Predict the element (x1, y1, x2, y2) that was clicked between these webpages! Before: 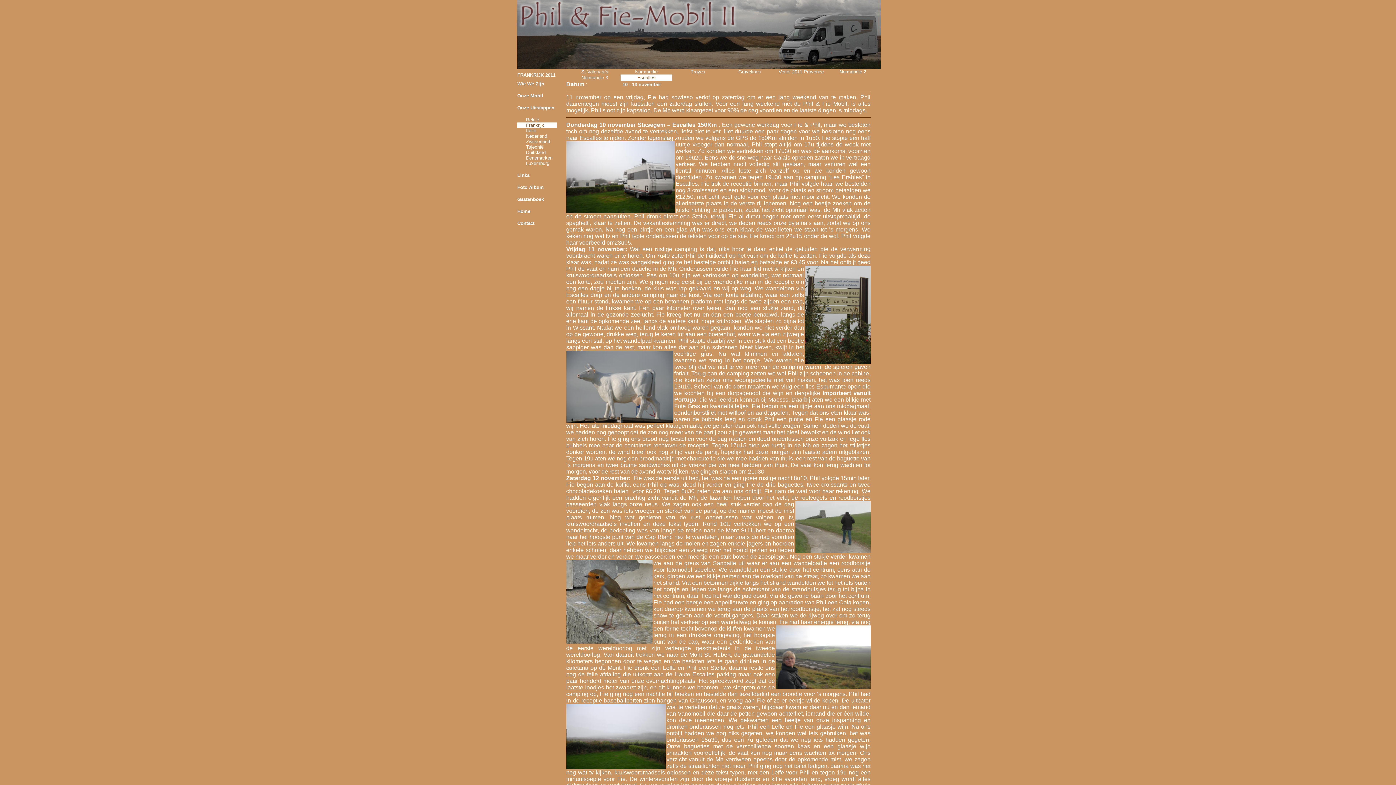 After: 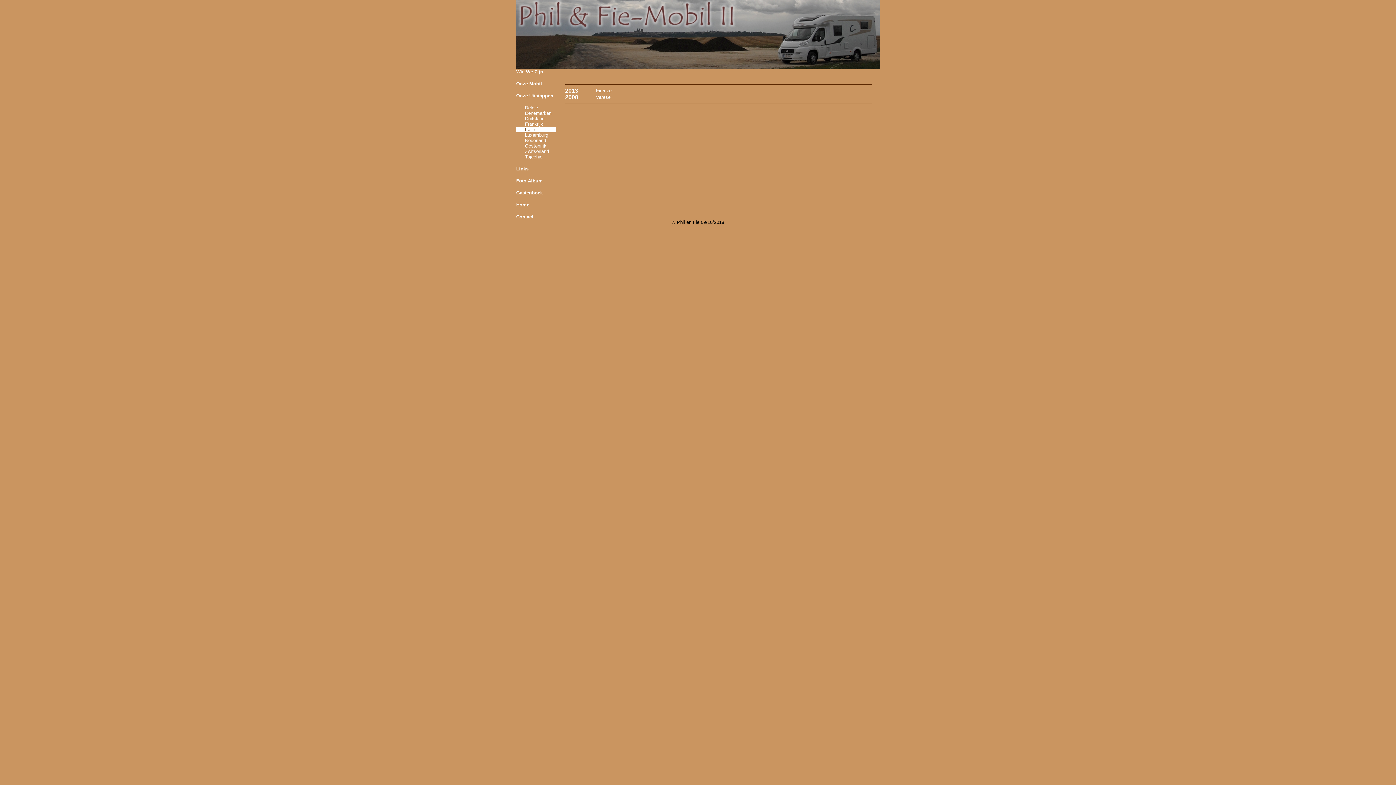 Action: bbox: (526, 127, 536, 133) label: Italië